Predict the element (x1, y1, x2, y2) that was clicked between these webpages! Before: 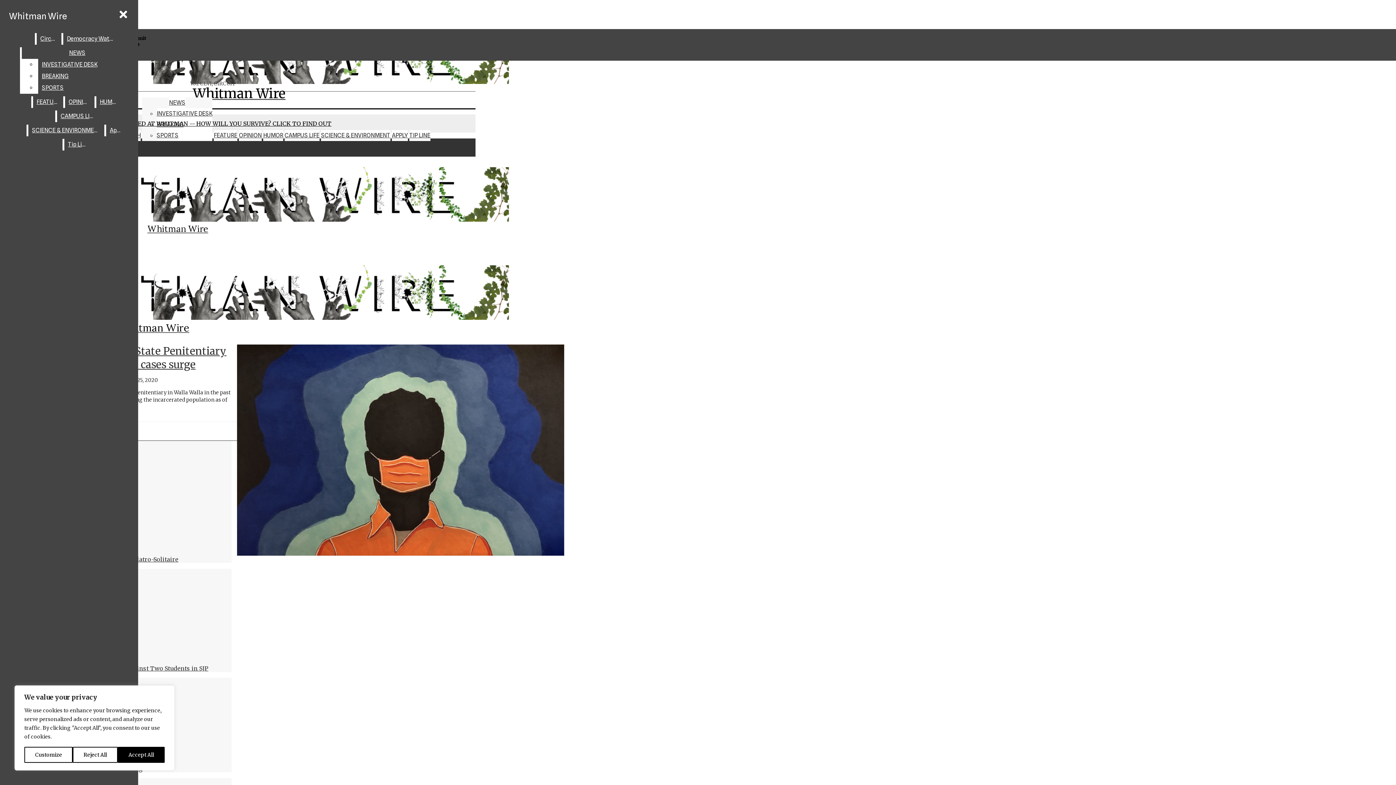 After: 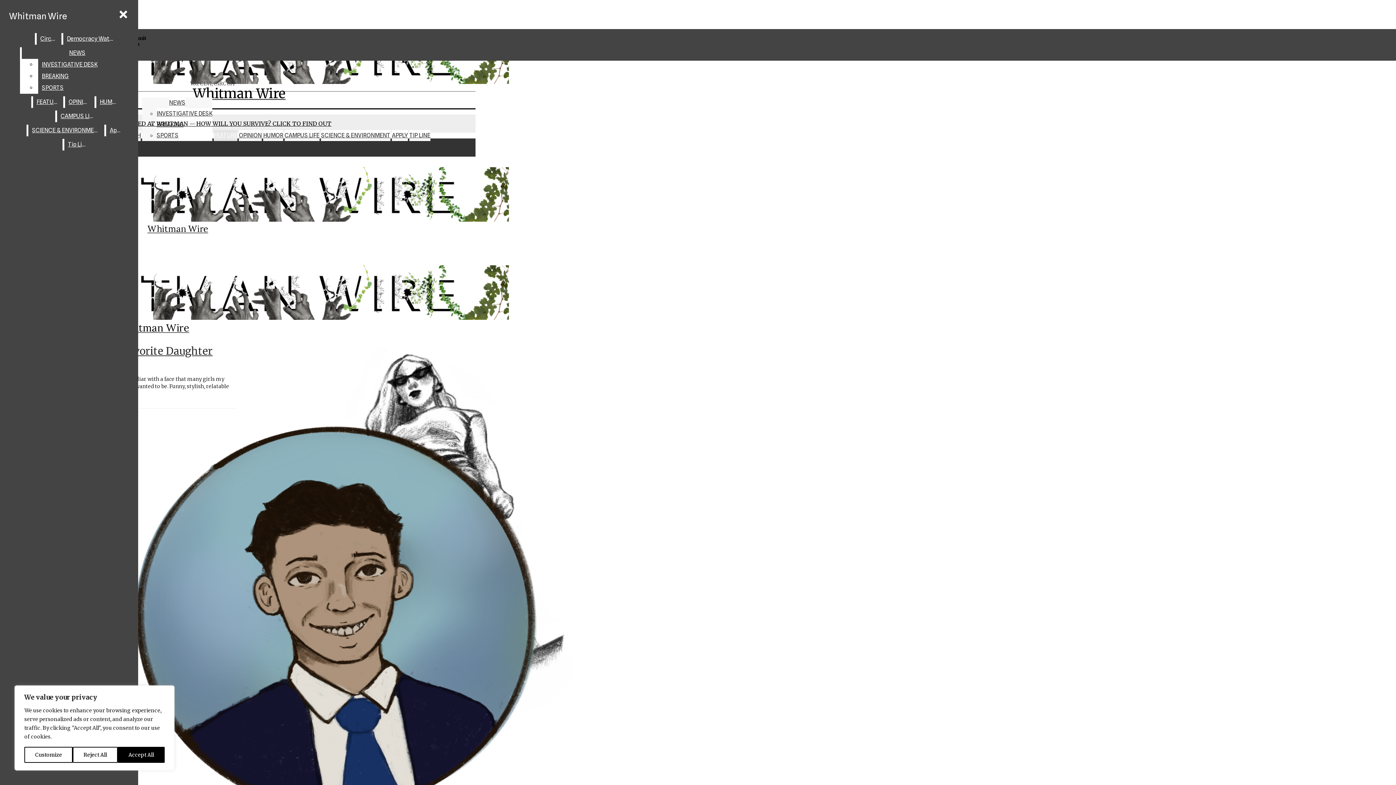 Action: label: FEATURE bbox: (213, 130, 237, 141)